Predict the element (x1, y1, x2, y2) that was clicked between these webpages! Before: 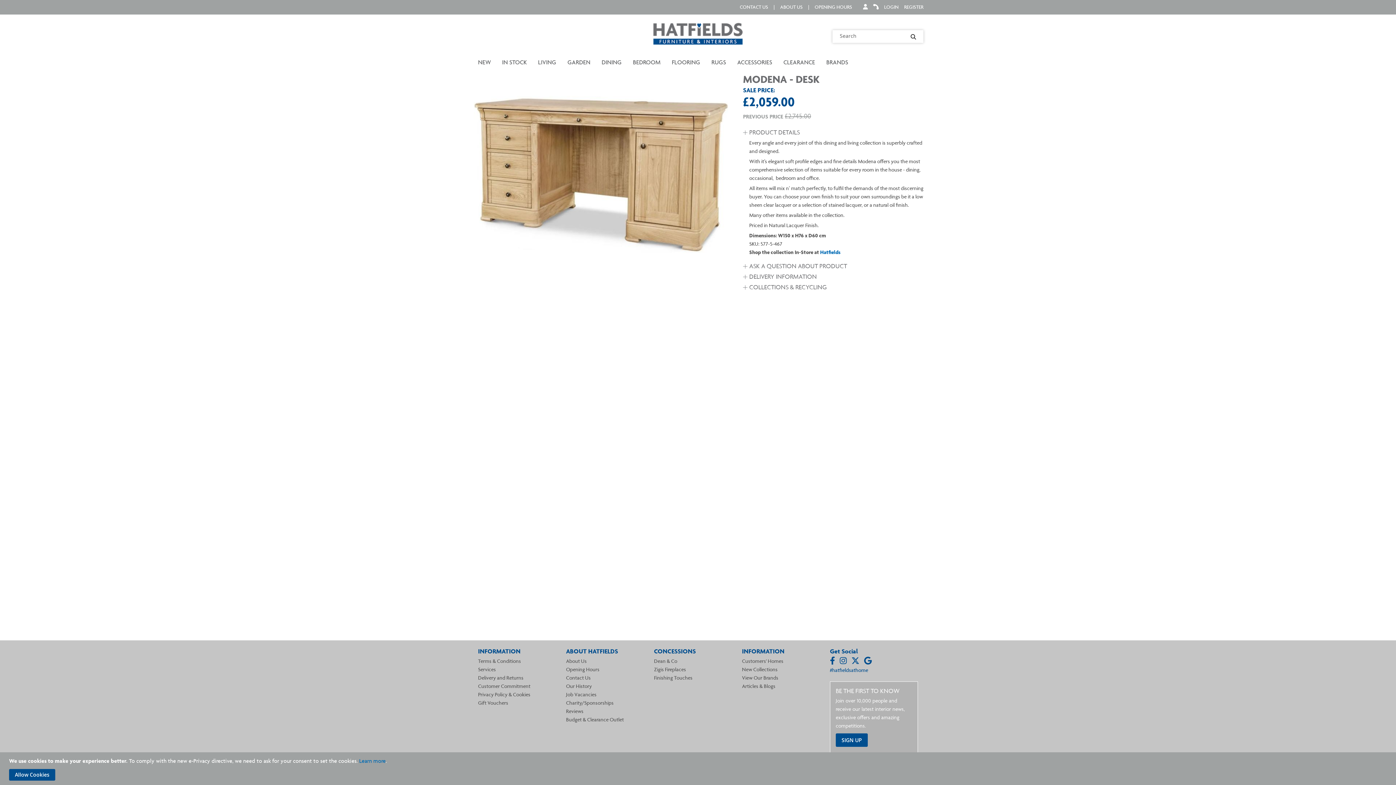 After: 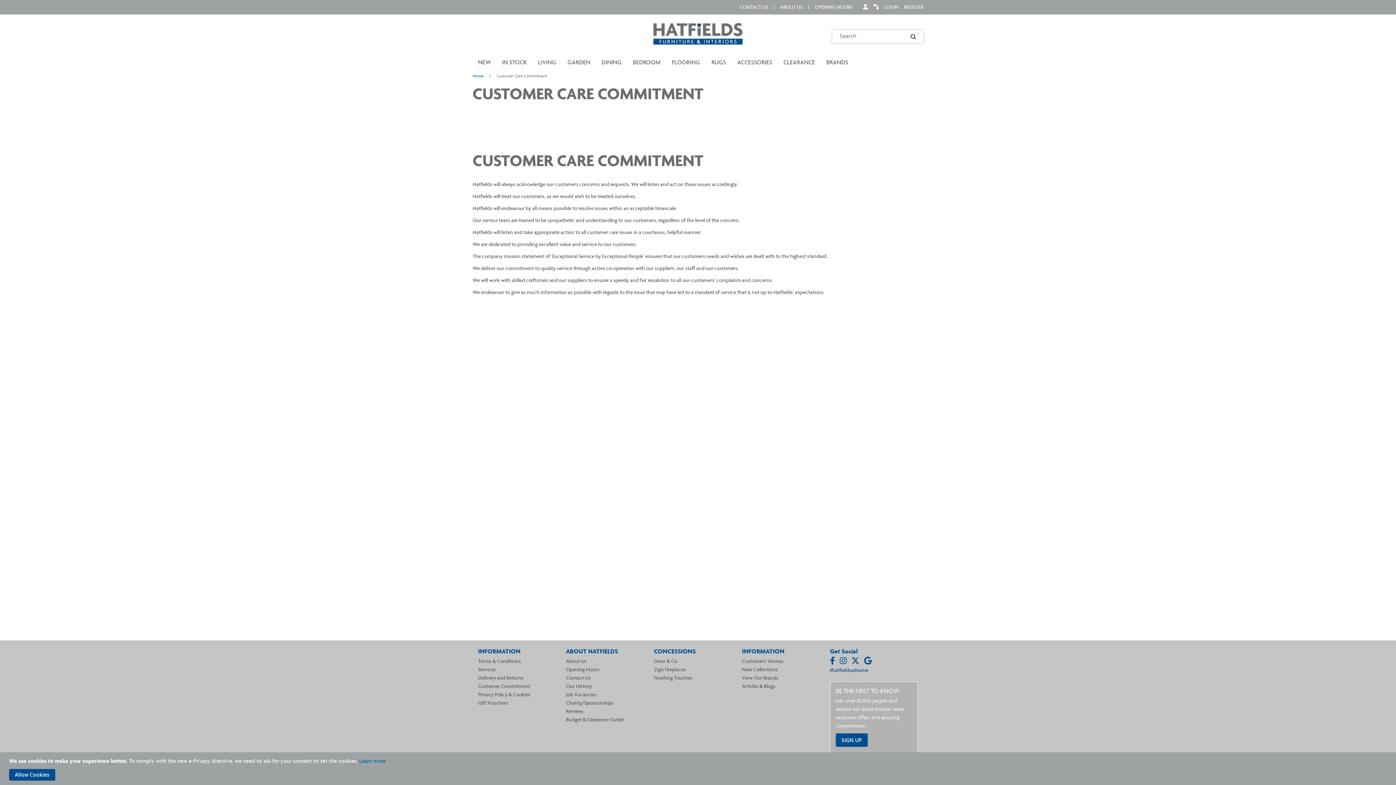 Action: label: Customer Commitment bbox: (478, 683, 530, 689)